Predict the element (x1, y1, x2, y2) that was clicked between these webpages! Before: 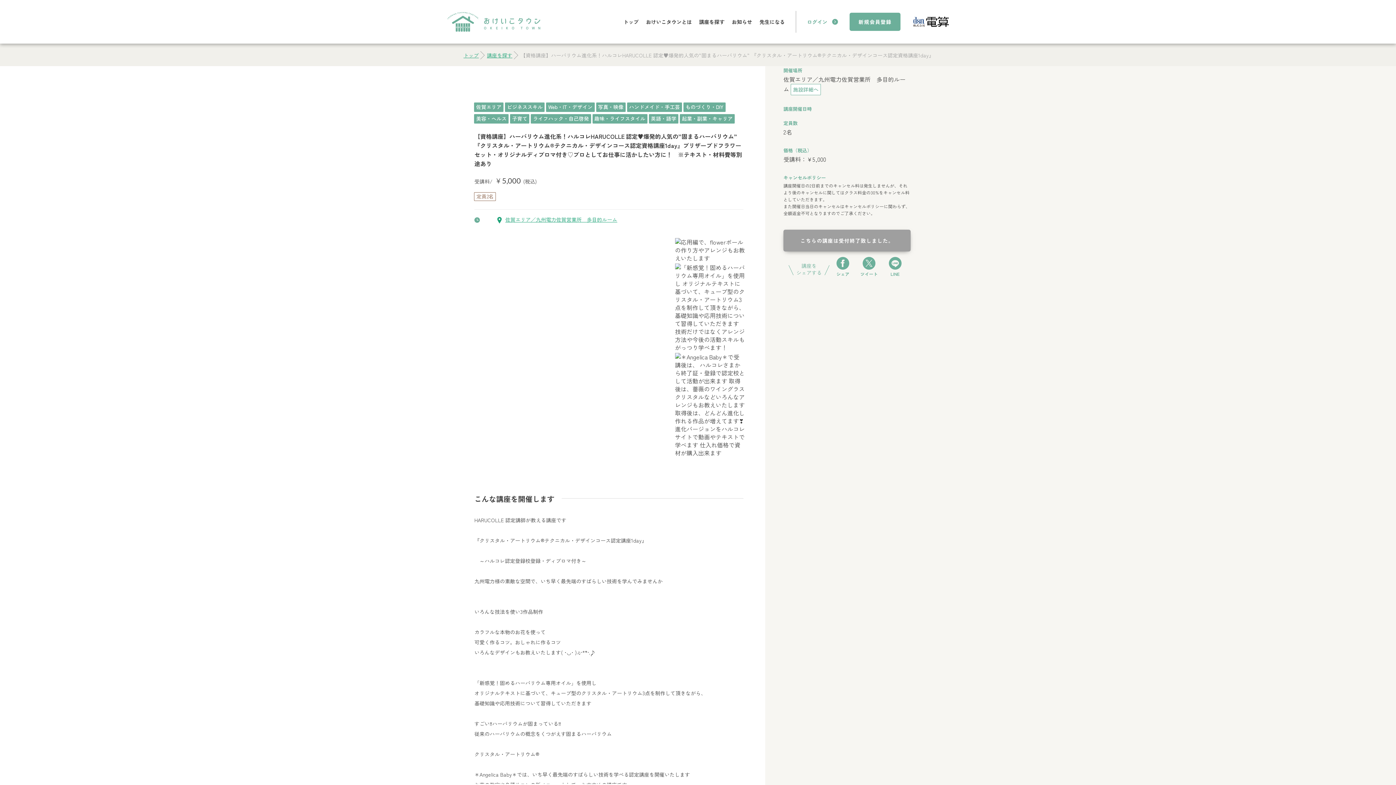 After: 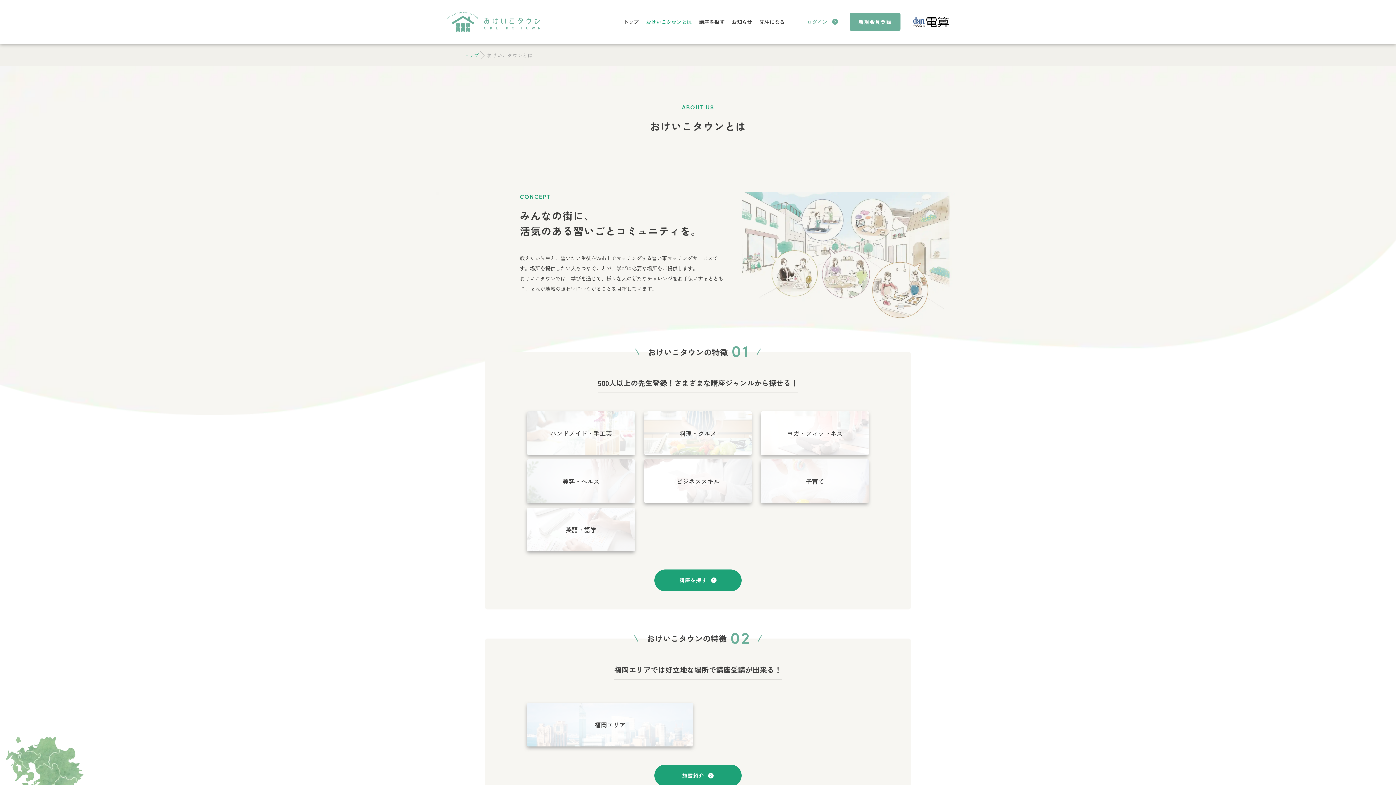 Action: bbox: (642, 12, 695, 30) label: おけいこタウンとは